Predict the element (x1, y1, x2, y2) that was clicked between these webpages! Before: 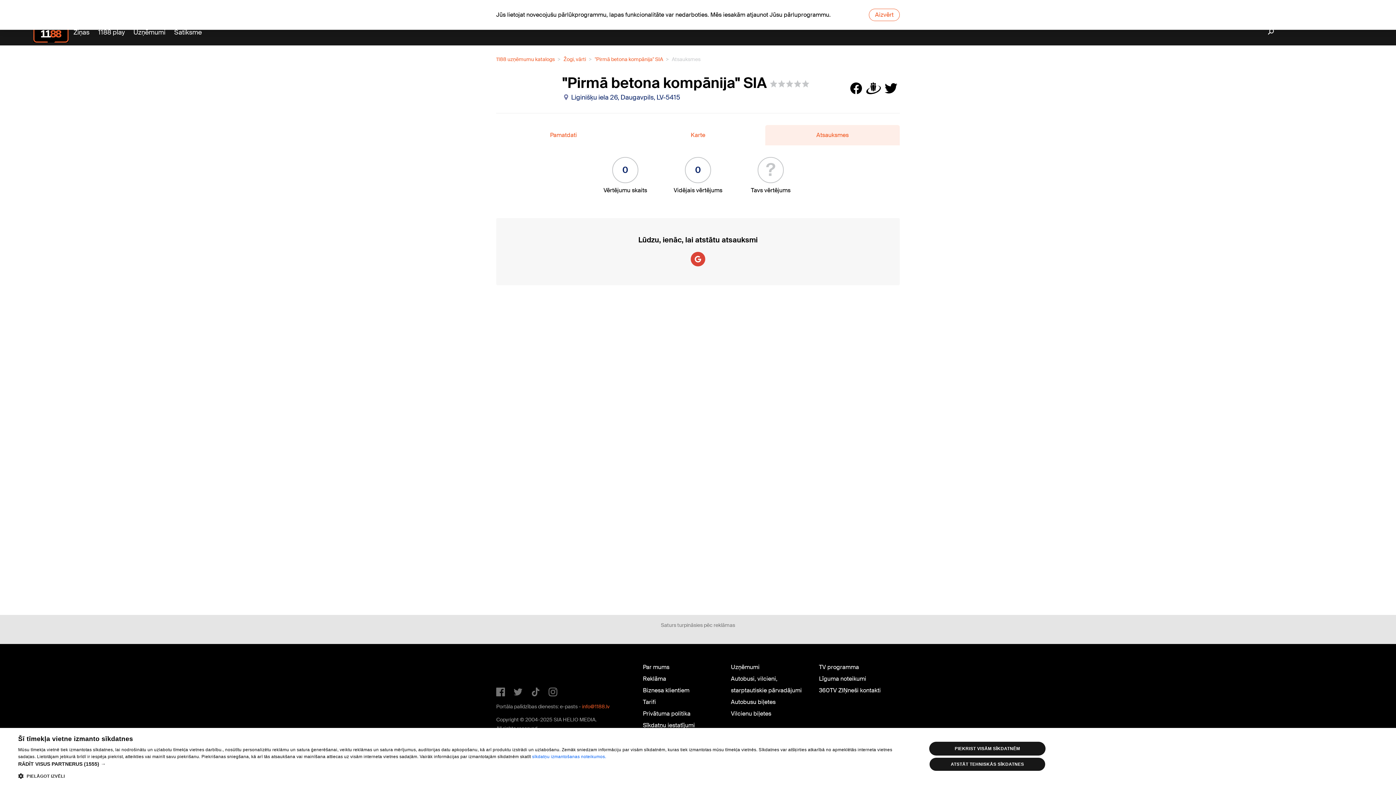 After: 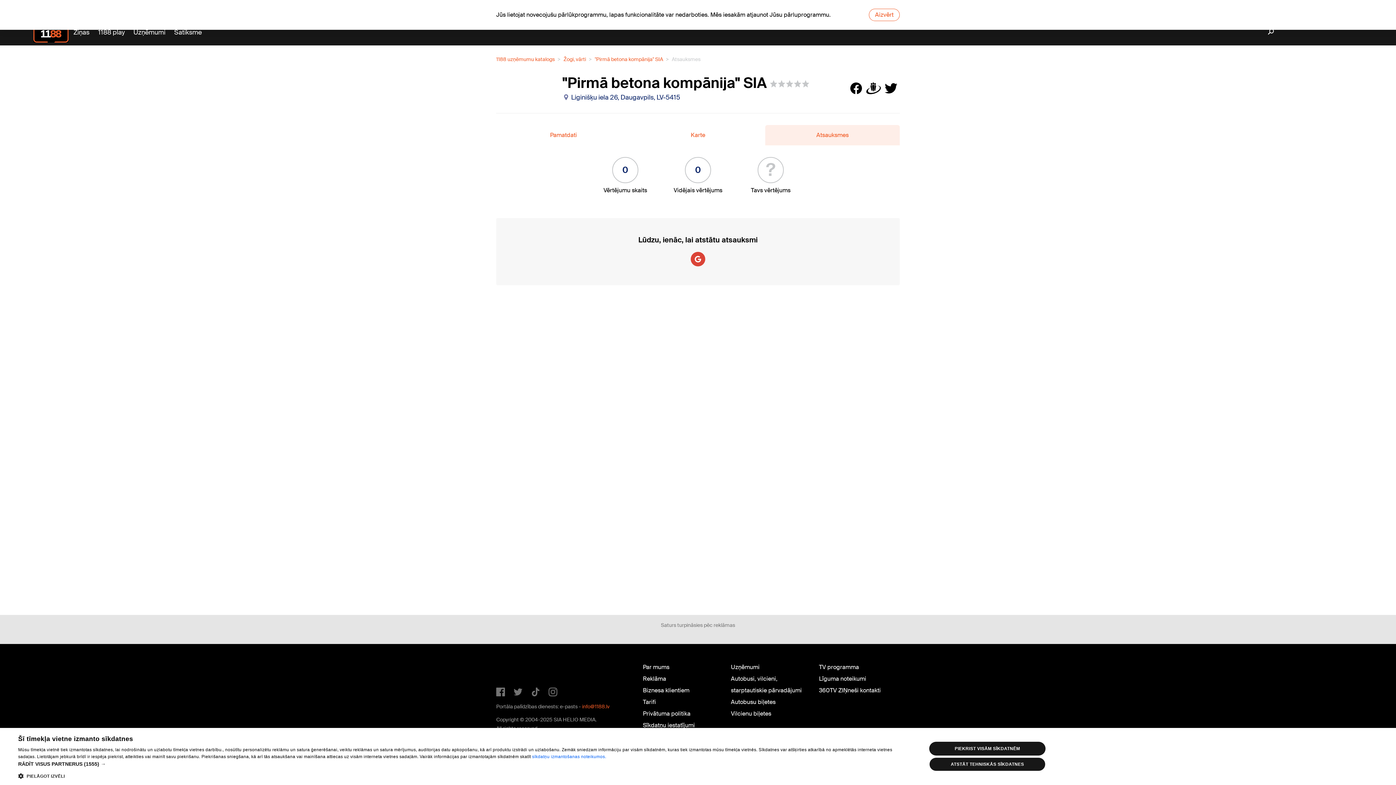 Action: bbox: (548, 685, 557, 693)